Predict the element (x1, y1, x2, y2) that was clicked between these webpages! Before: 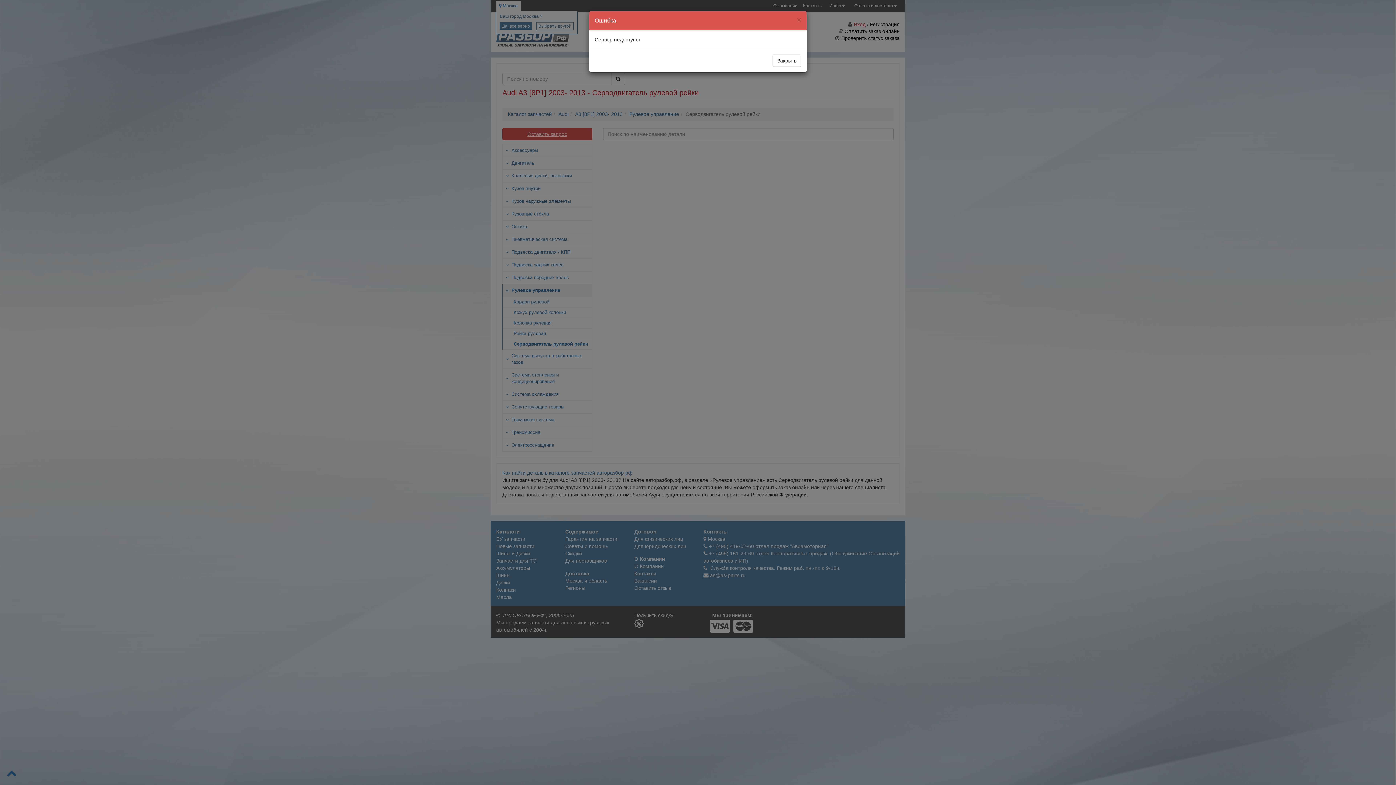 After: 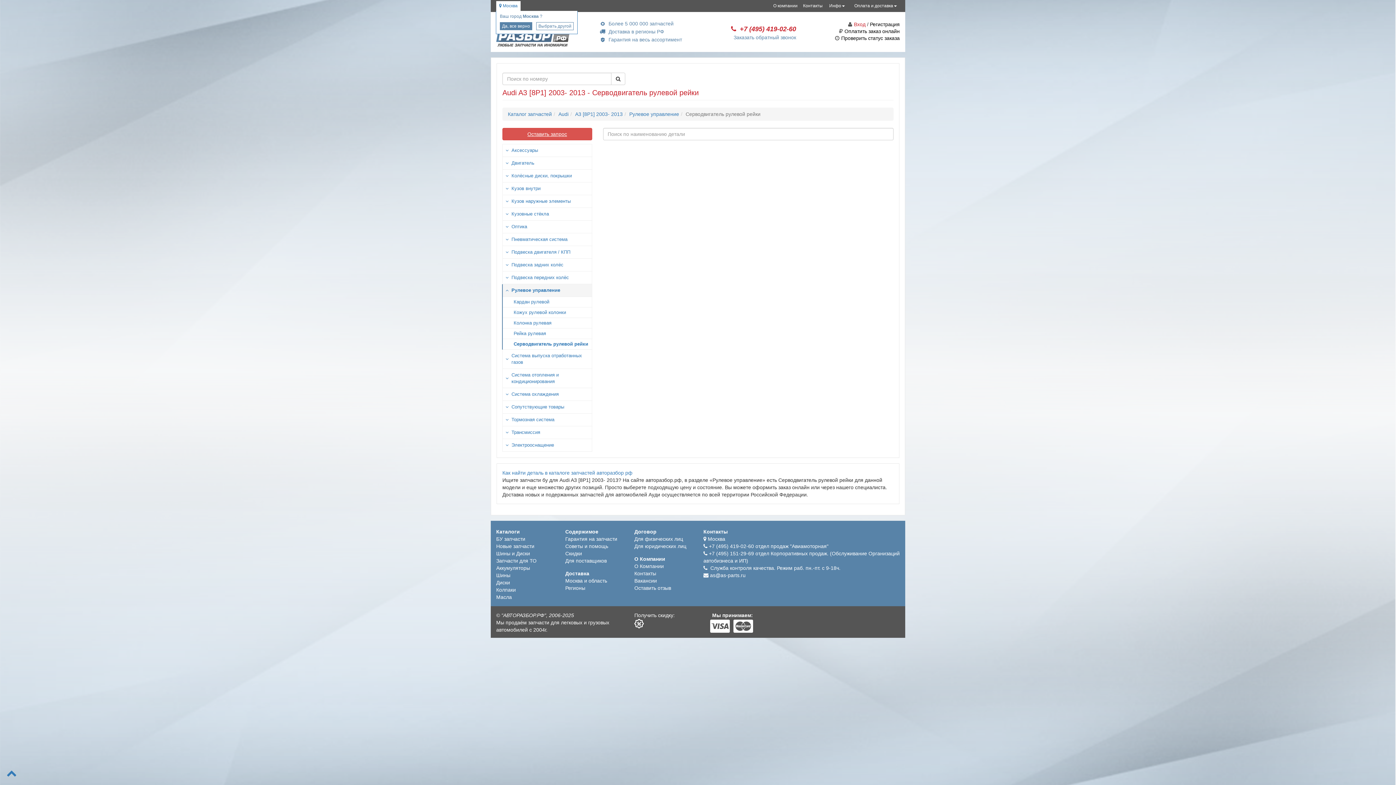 Action: label: Закрыть bbox: (772, 54, 801, 66)